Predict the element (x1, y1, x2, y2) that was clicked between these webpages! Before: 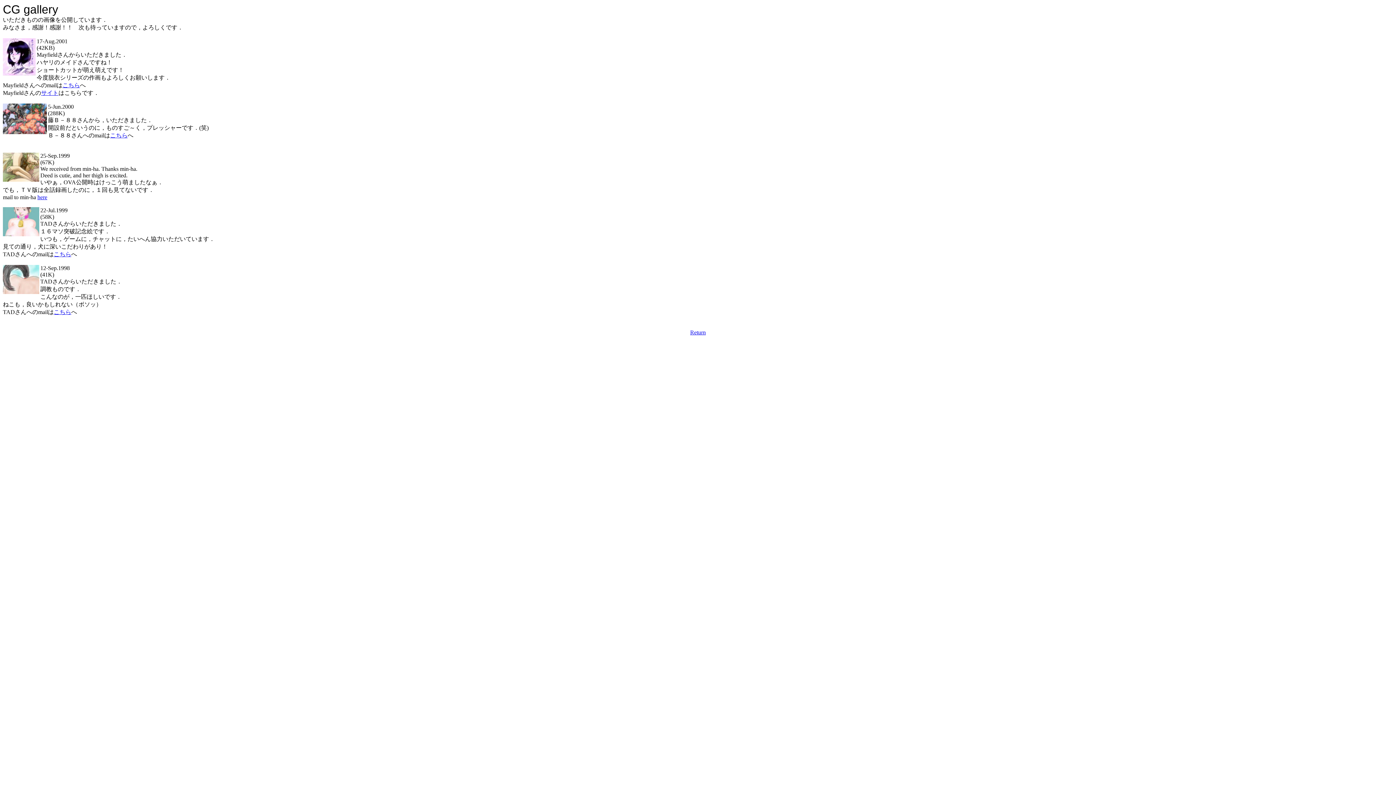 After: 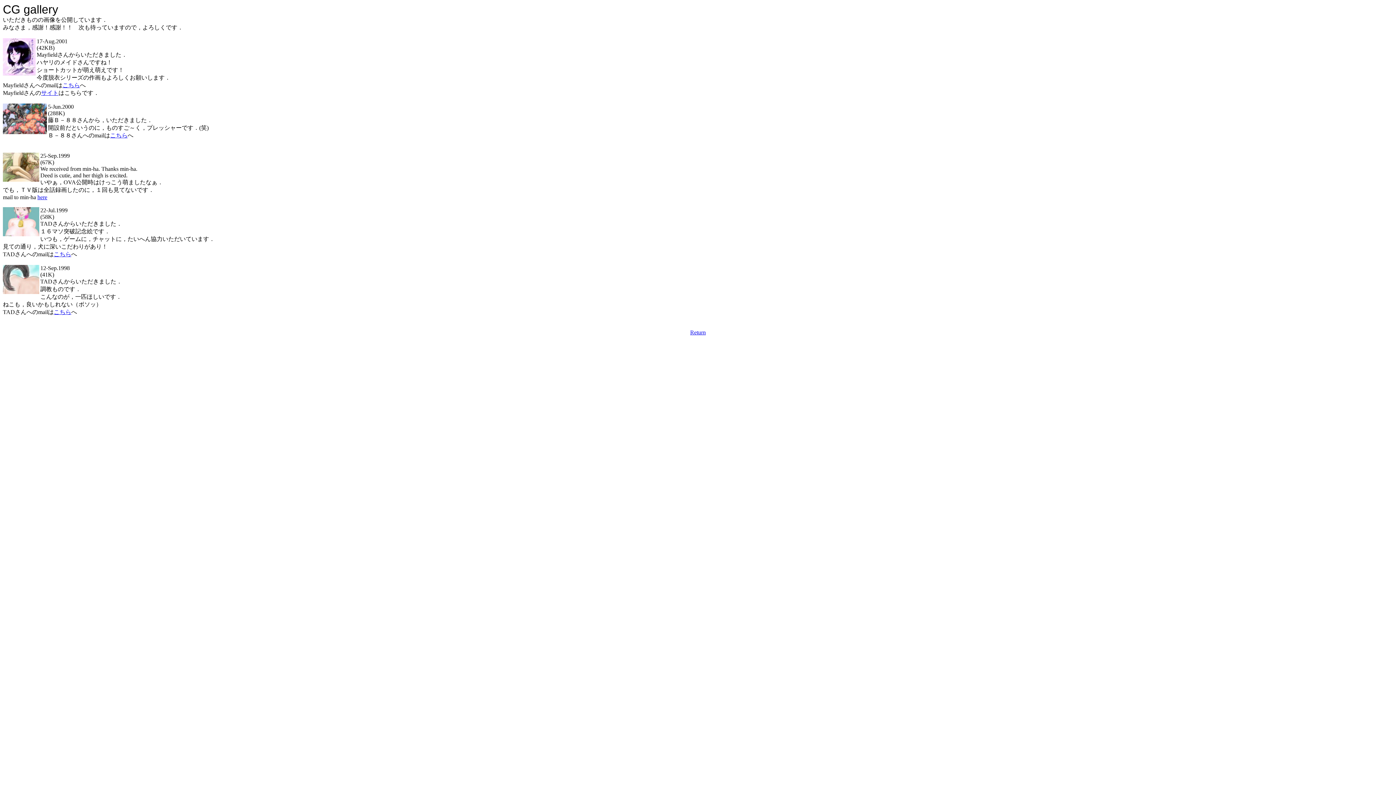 Action: label: here bbox: (37, 194, 47, 200)